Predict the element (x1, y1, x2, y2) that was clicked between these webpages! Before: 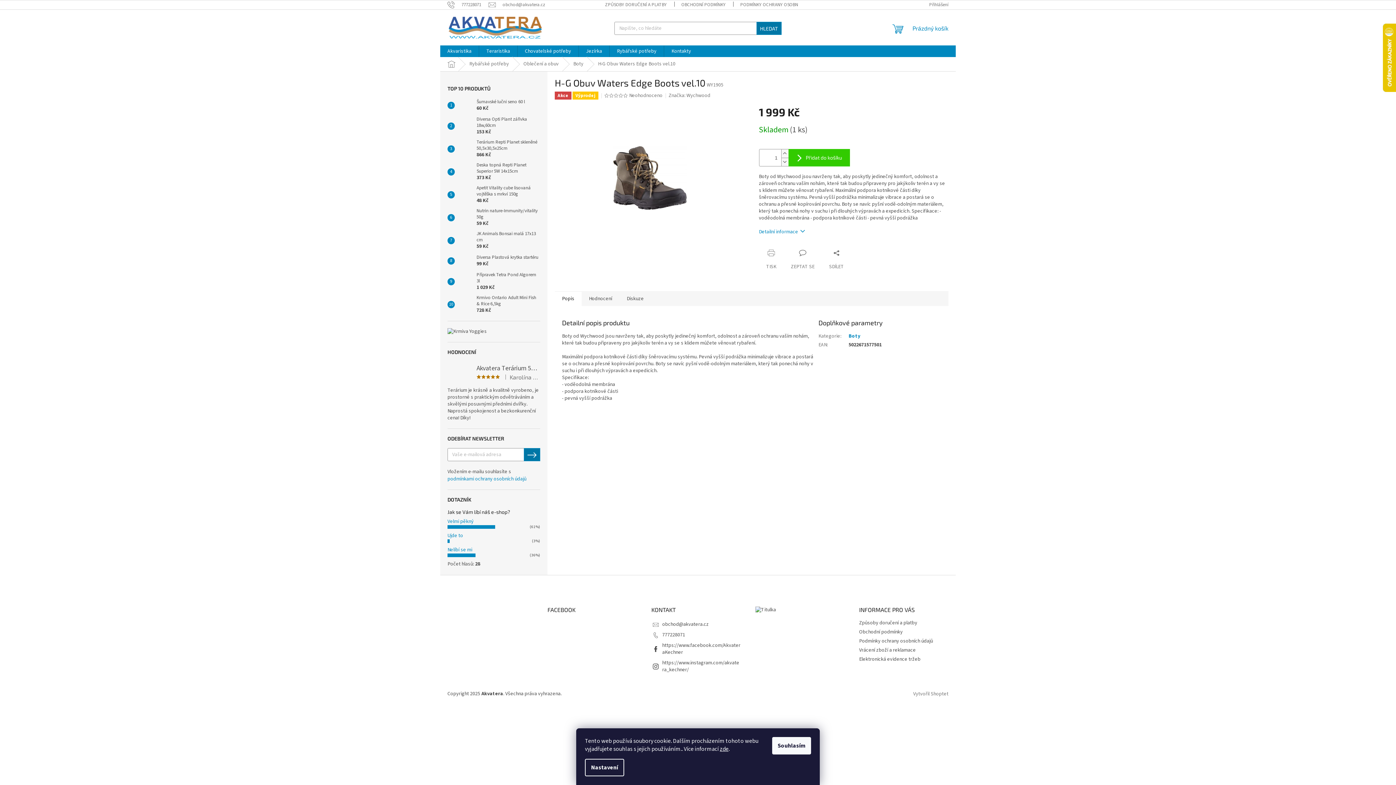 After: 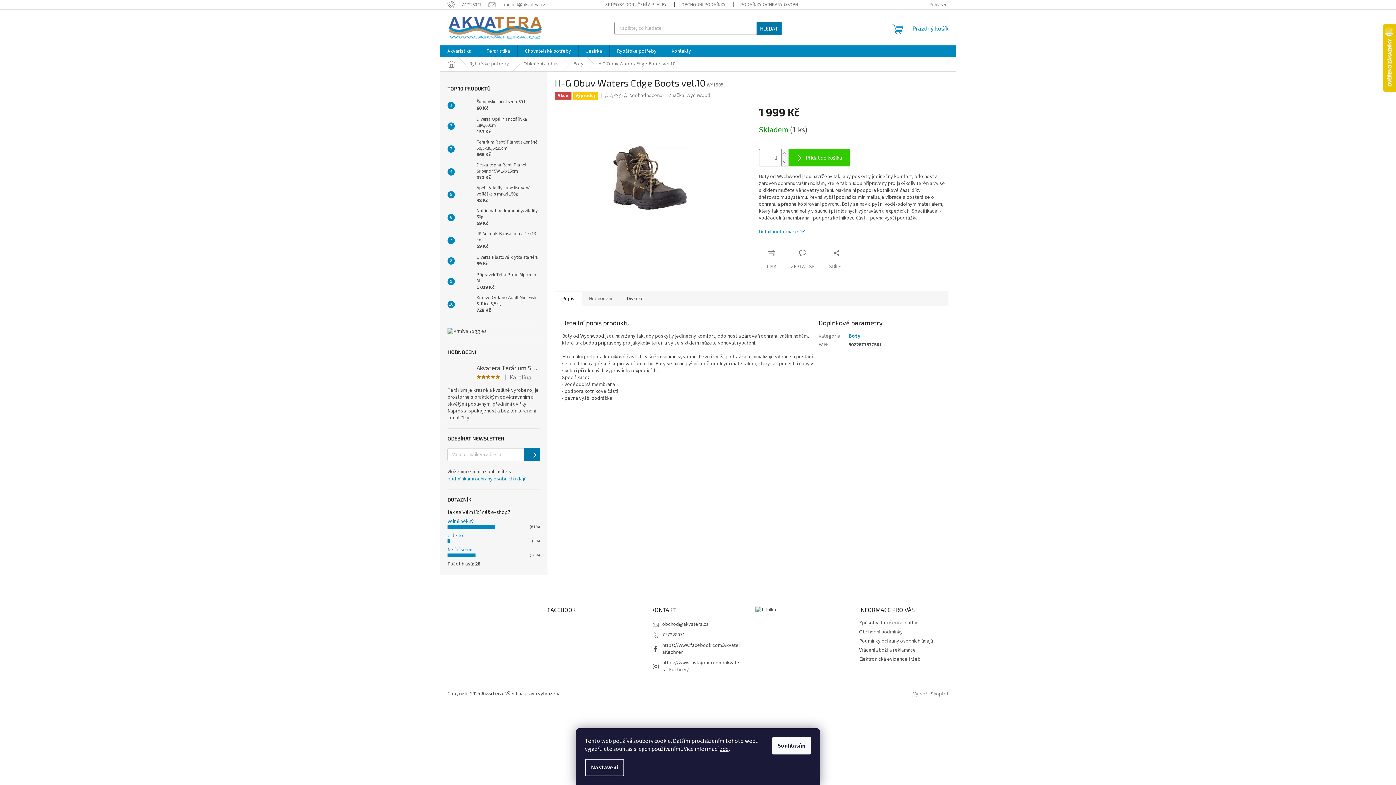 Action: bbox: (447, 518, 473, 525) label: Velmi pěkný